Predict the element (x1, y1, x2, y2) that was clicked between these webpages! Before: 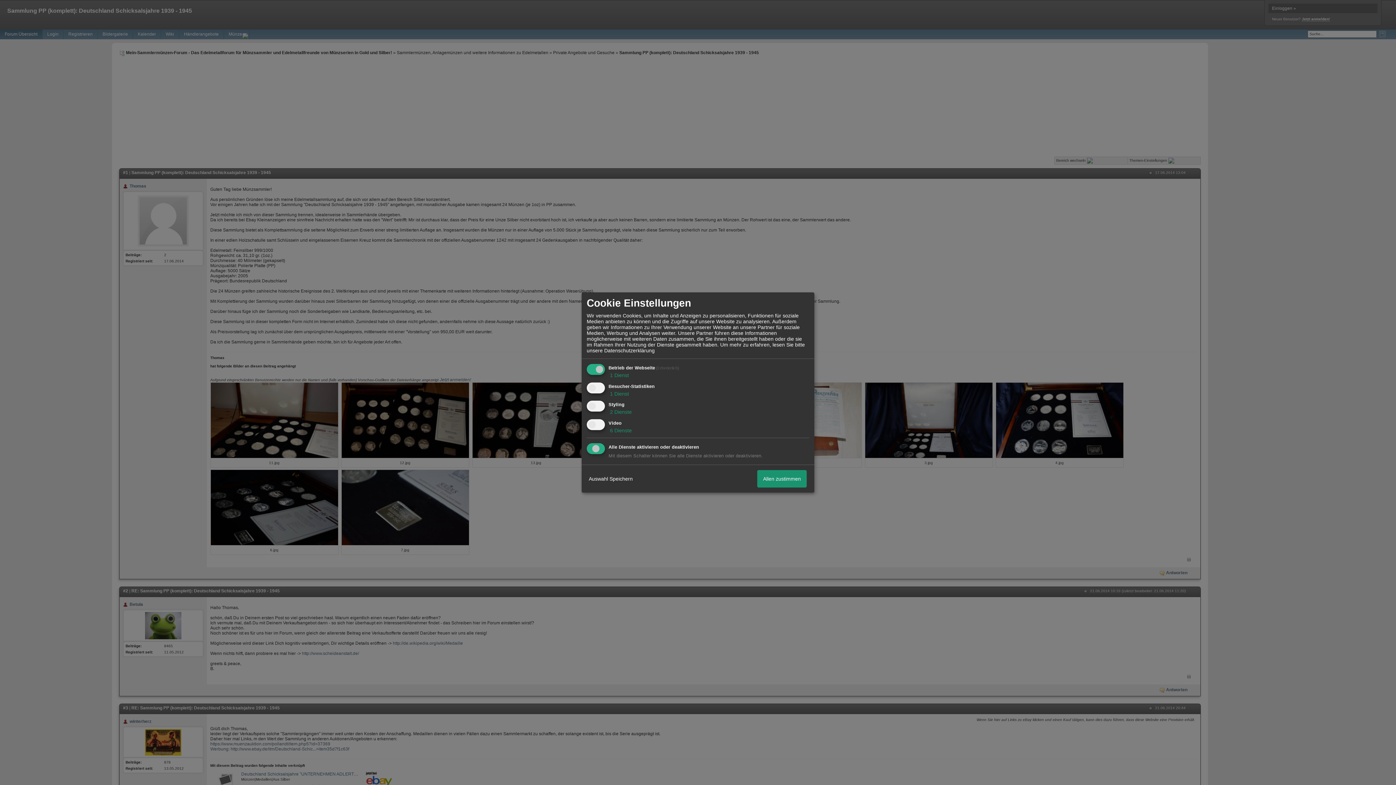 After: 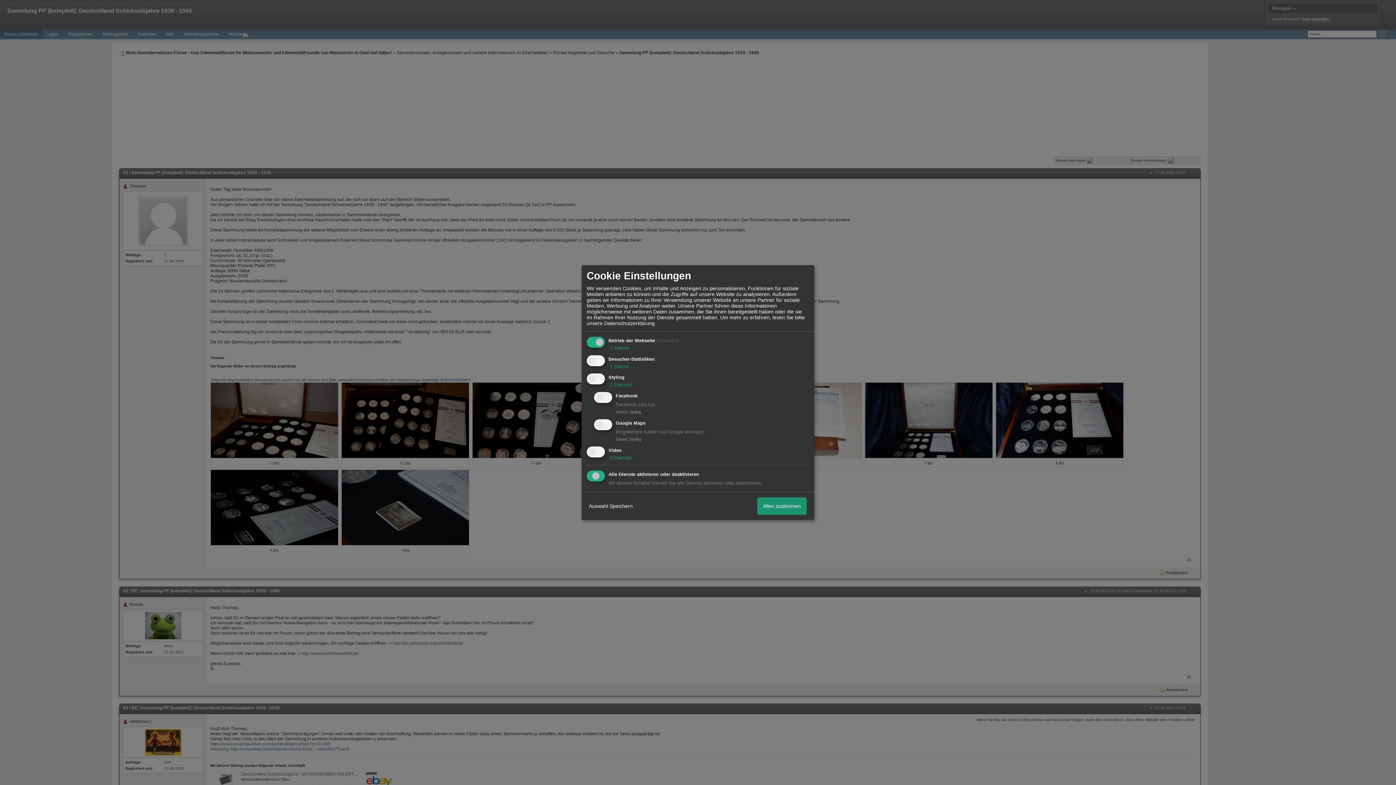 Action: label:  2 Dienste bbox: (608, 409, 632, 415)